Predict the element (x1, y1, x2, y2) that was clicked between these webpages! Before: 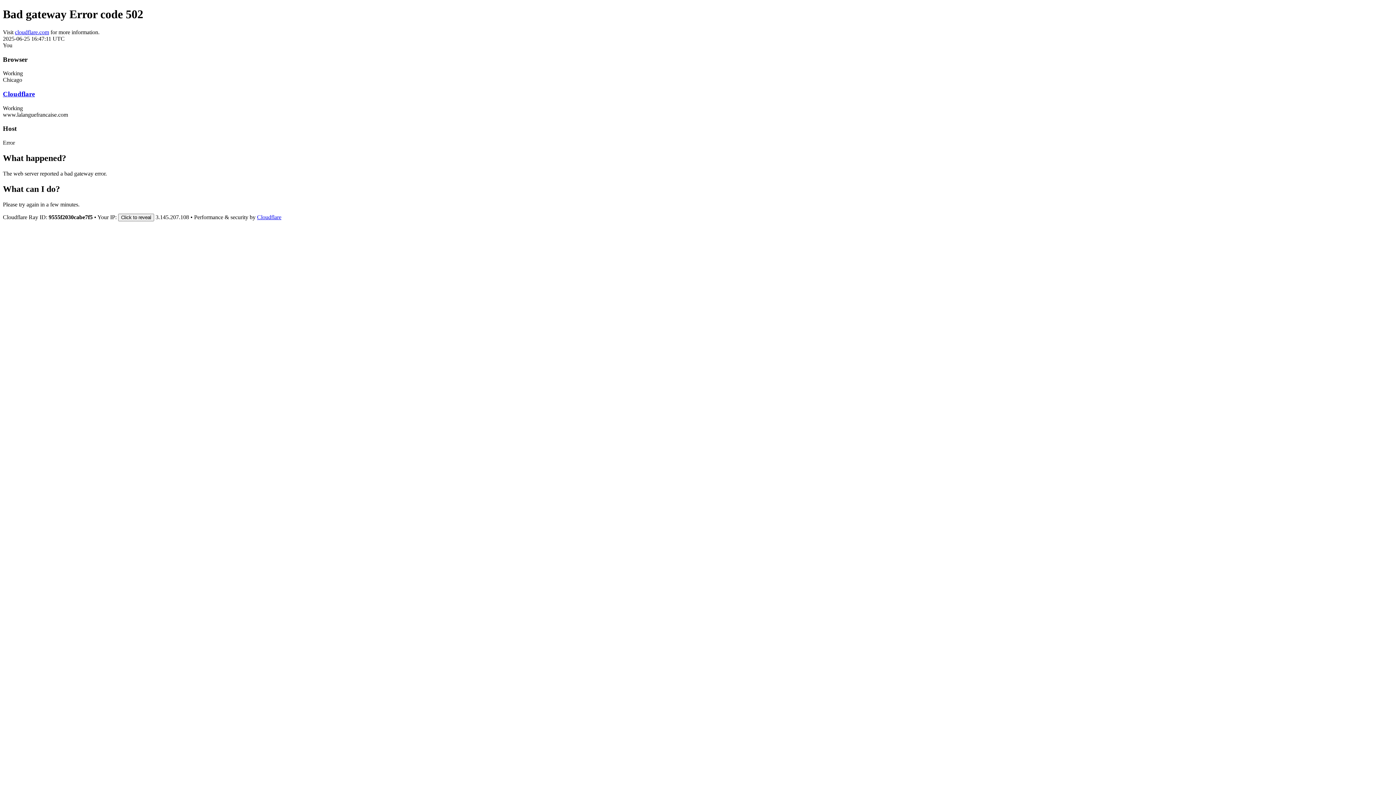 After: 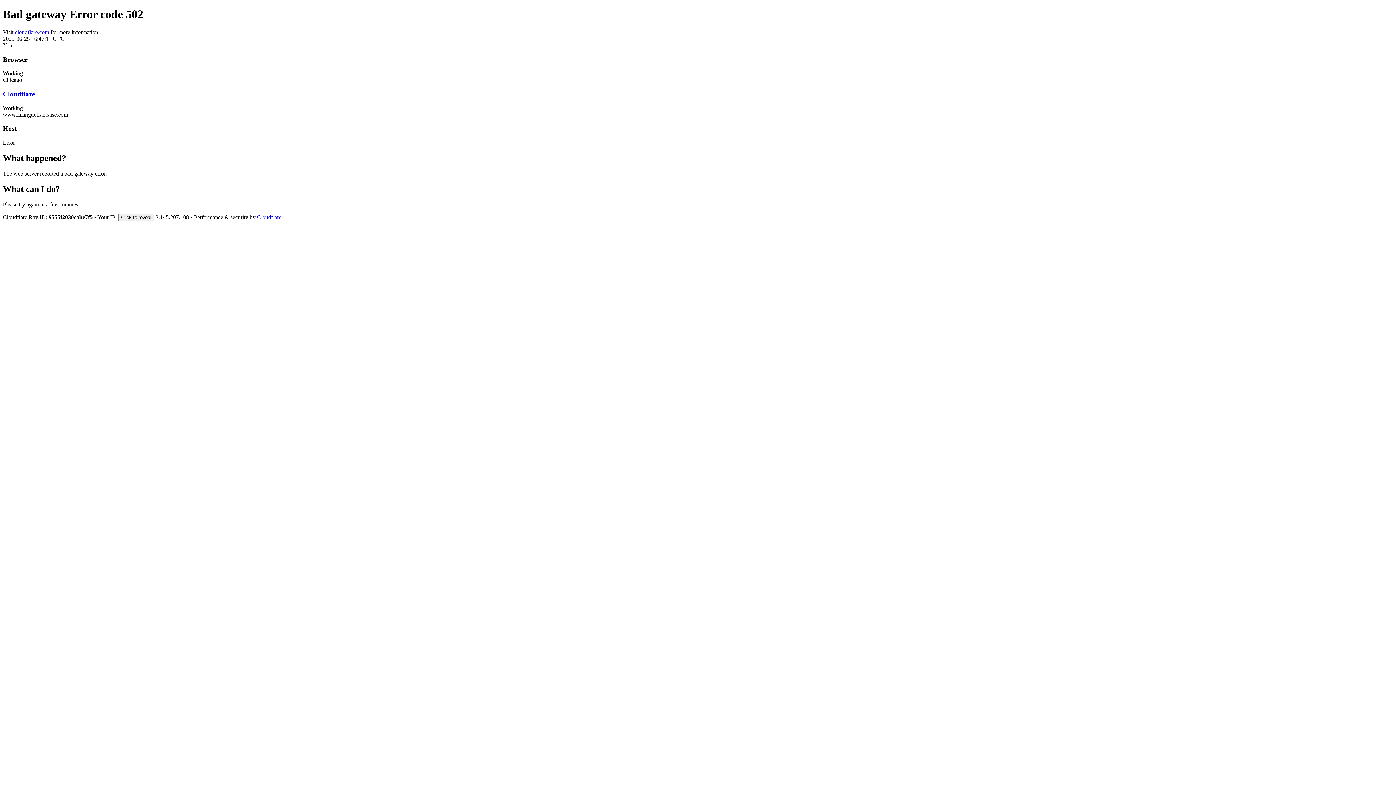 Action: label: Cloudflare bbox: (2, 90, 34, 97)